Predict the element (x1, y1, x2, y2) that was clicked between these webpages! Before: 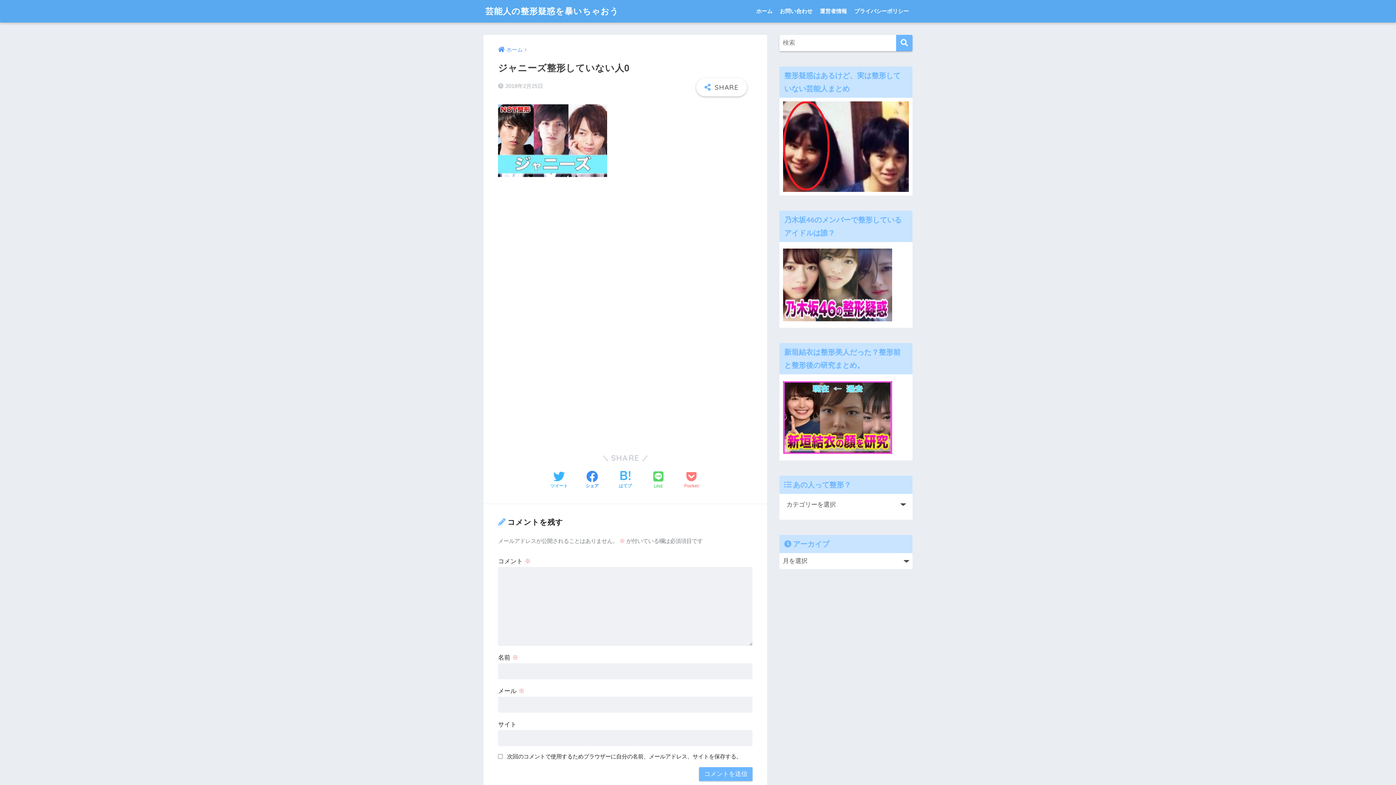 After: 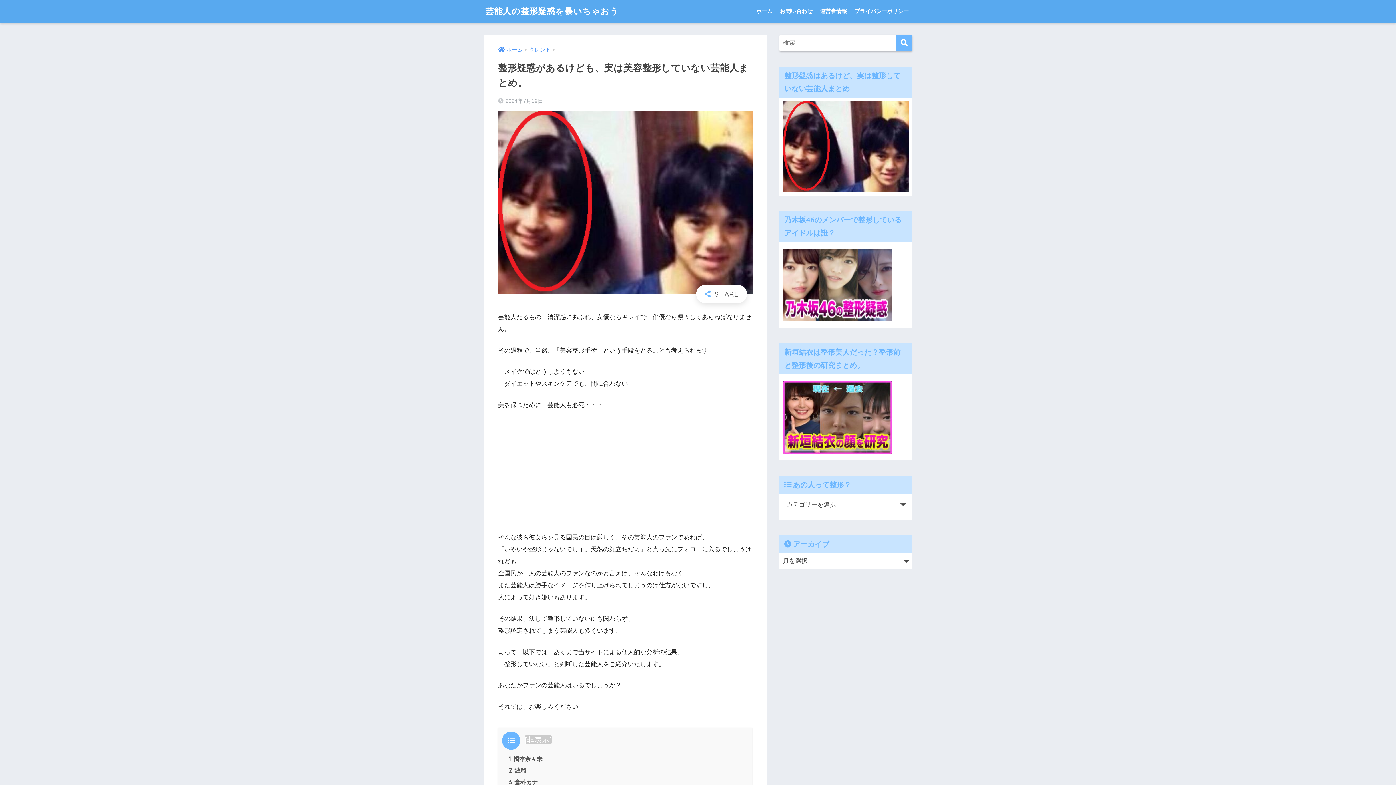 Action: bbox: (783, 142, 909, 149)